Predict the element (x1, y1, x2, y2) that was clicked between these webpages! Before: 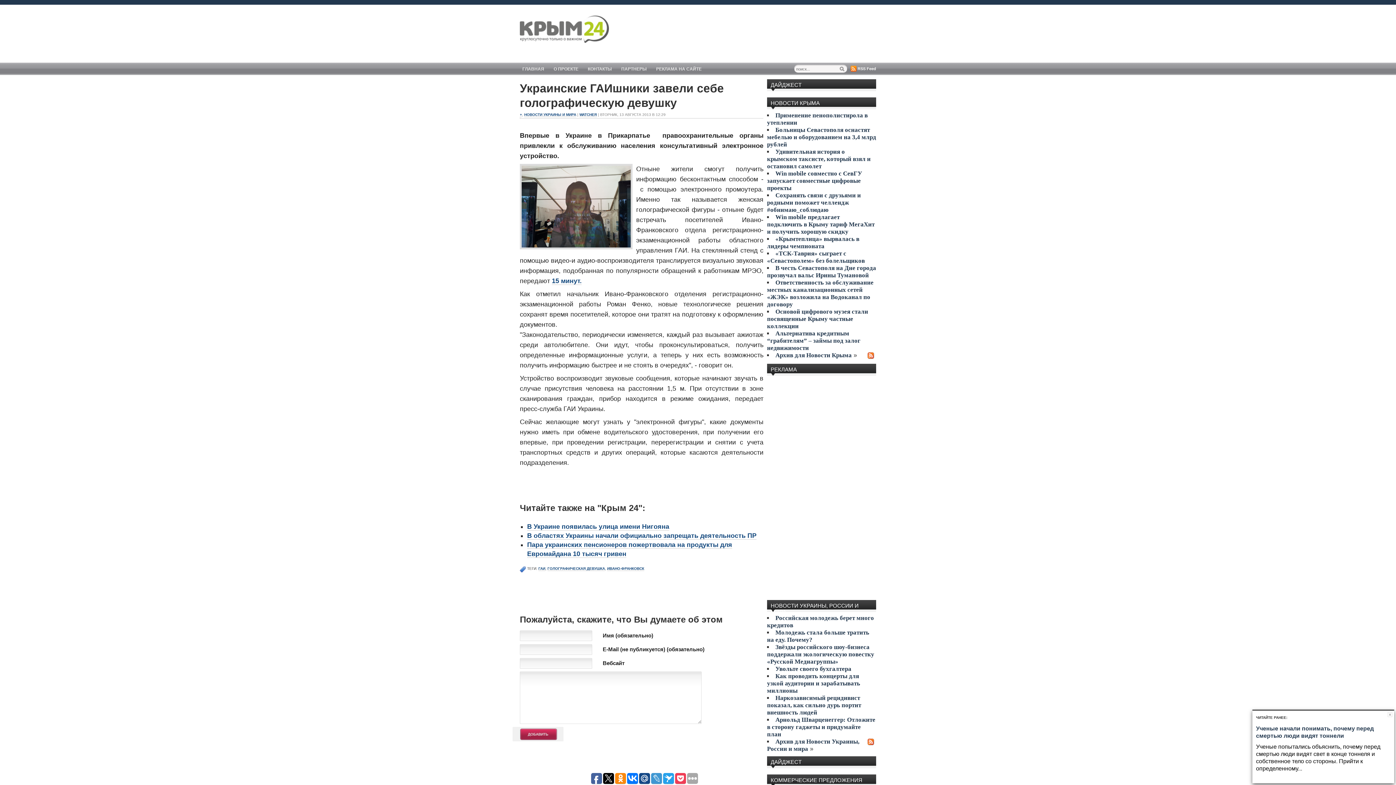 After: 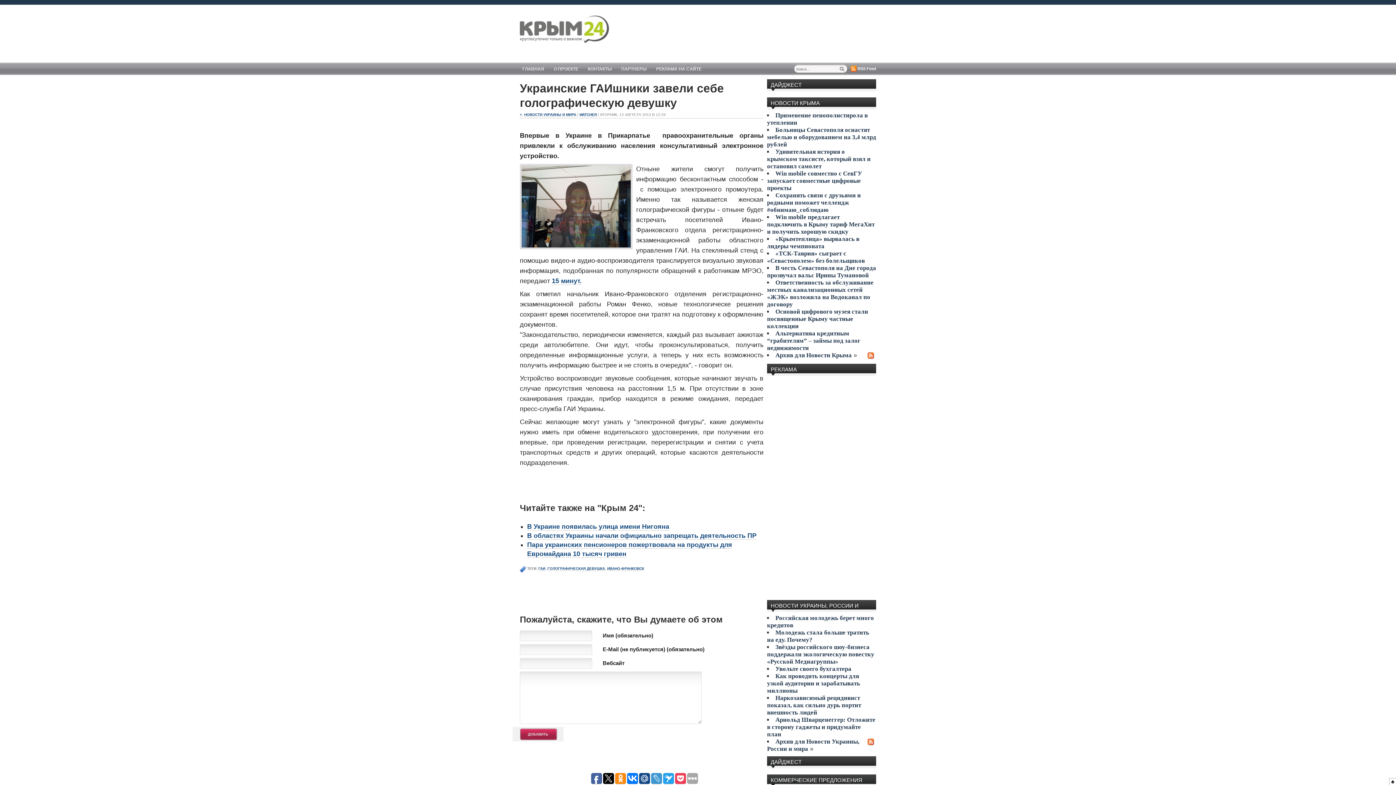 Action: bbox: (1388, 712, 1392, 717) label: Закрыть